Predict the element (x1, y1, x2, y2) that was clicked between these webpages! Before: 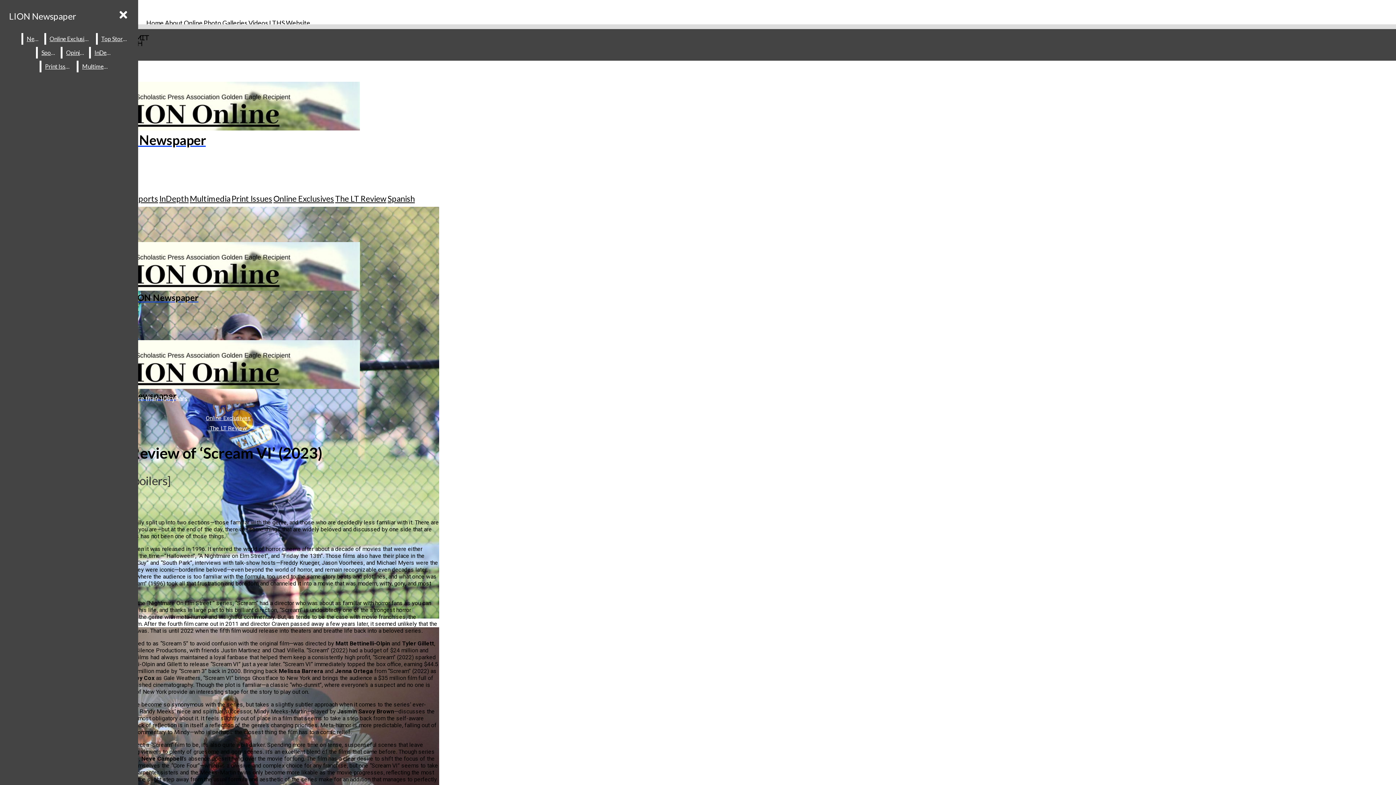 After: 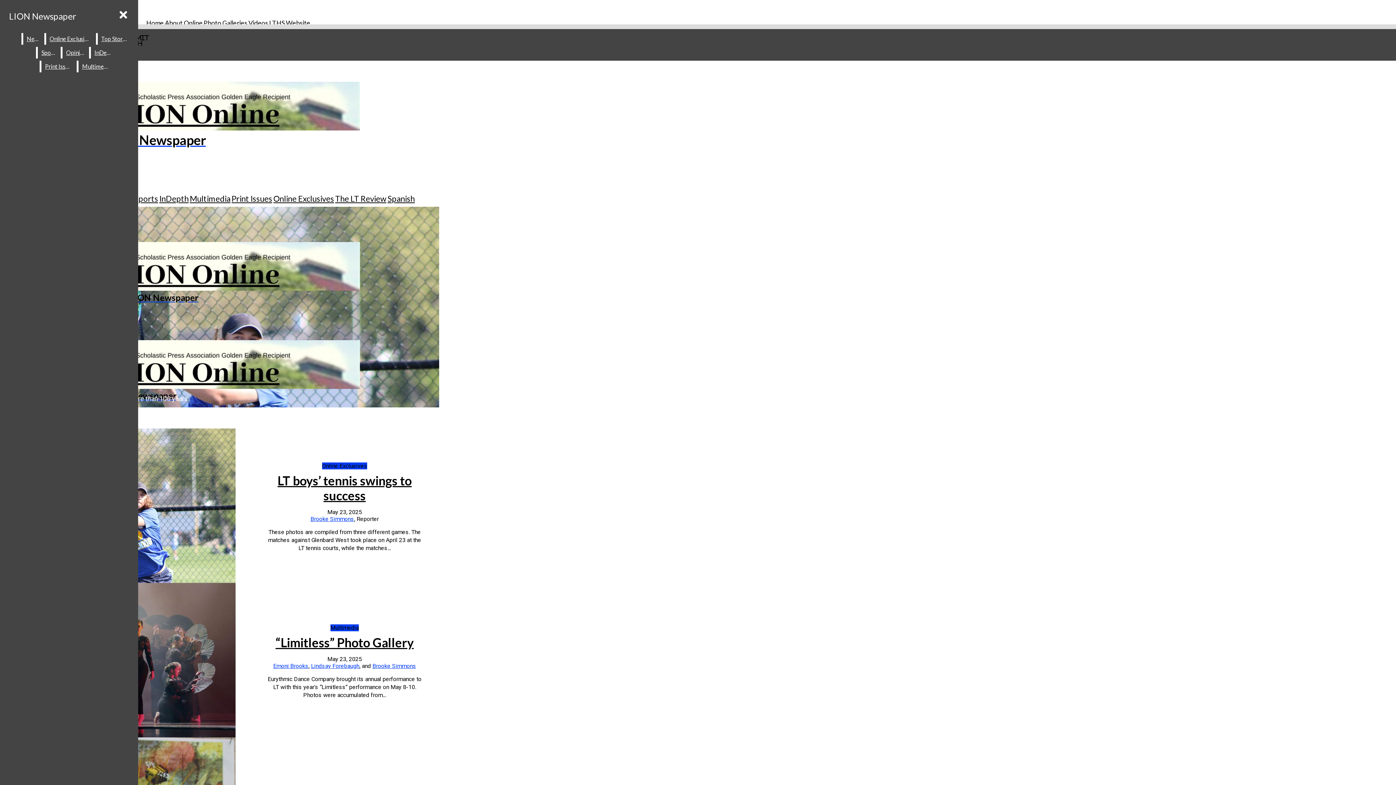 Action: bbox: (2, 81, 308, 148) label: LION Newspaper